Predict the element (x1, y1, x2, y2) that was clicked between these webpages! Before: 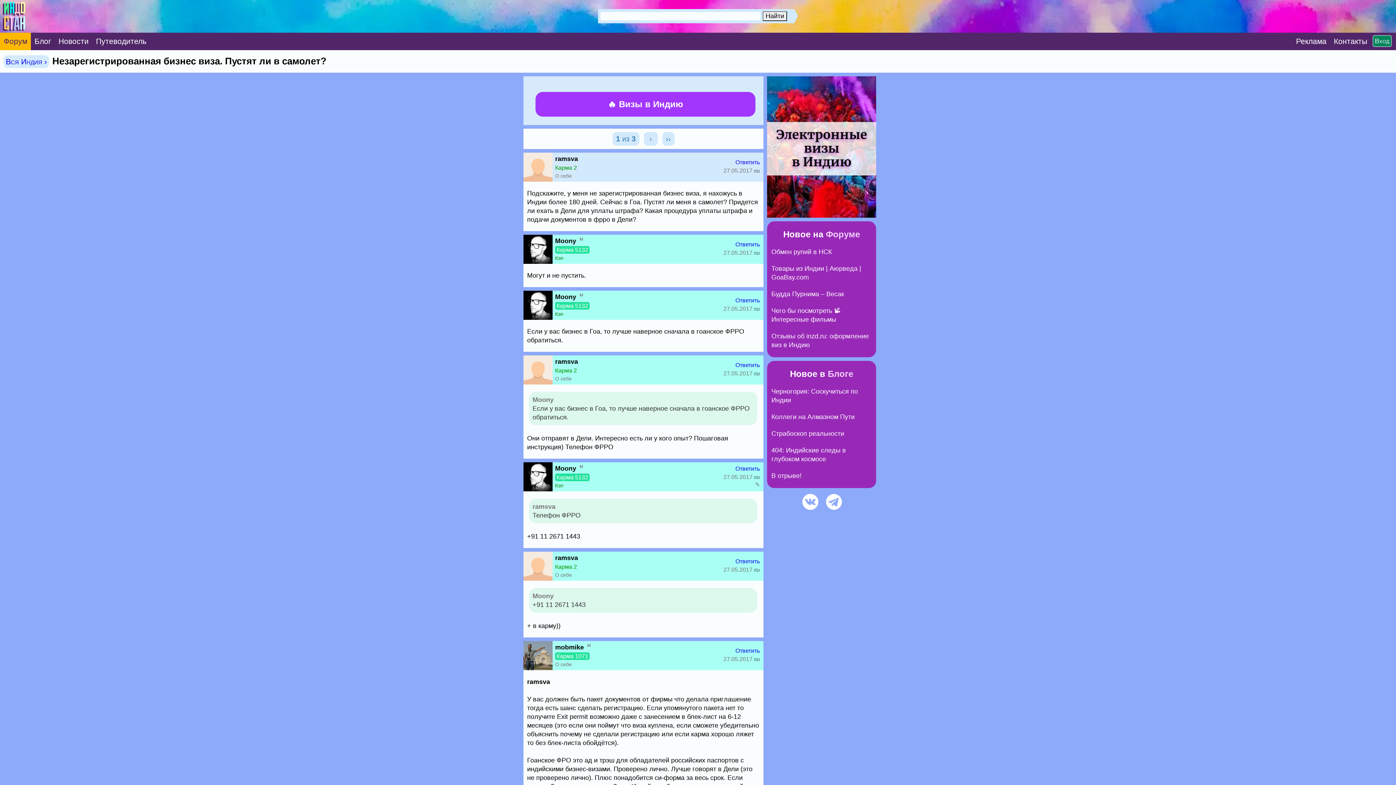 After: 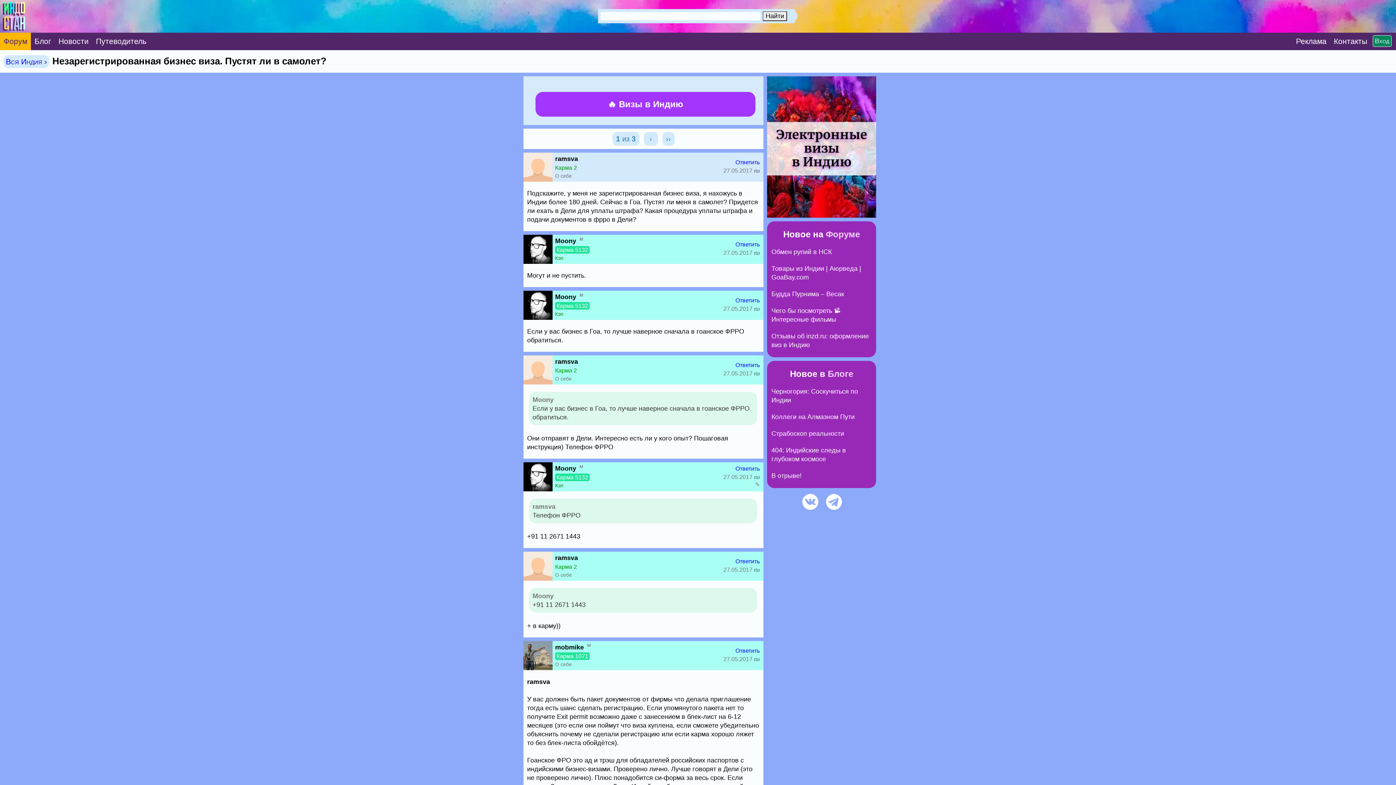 Action: bbox: (767, 212, 876, 219)